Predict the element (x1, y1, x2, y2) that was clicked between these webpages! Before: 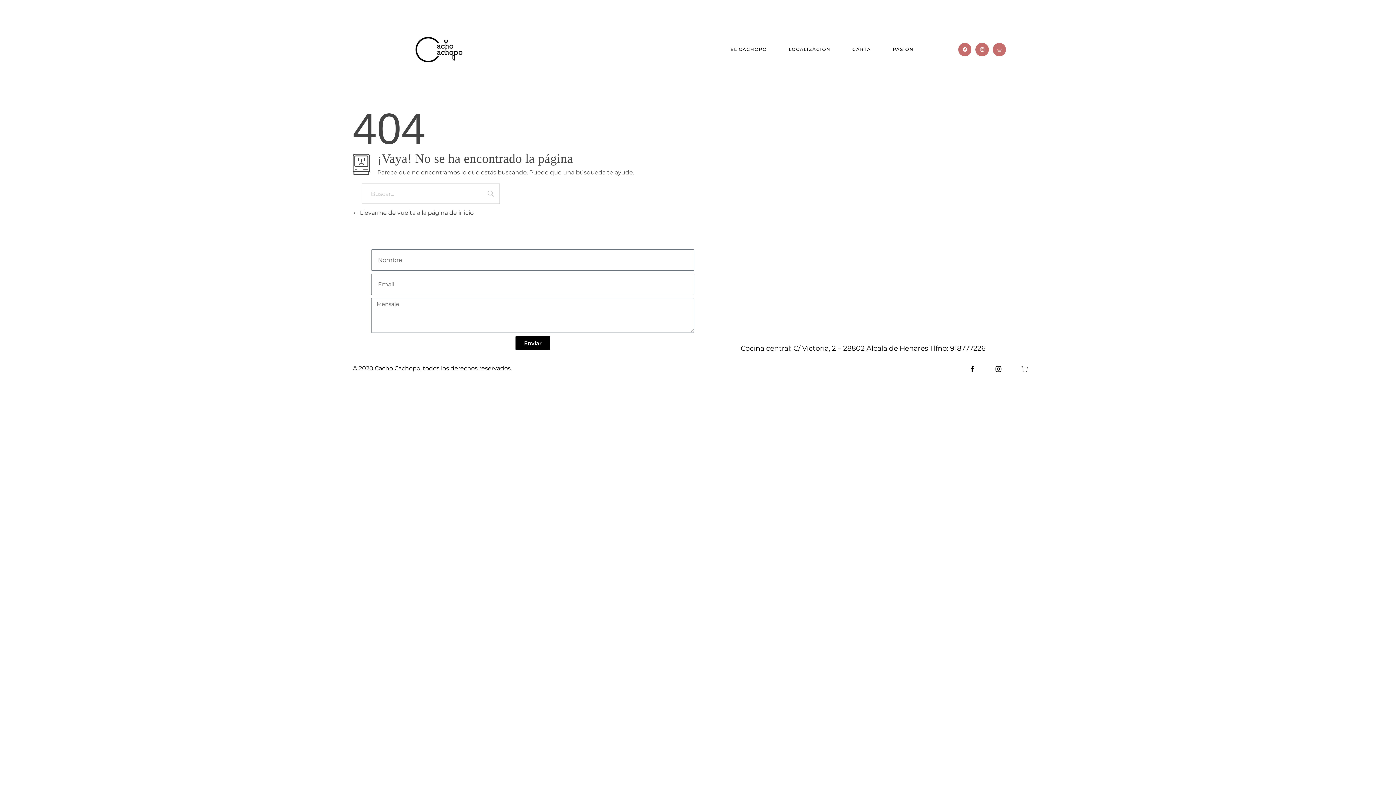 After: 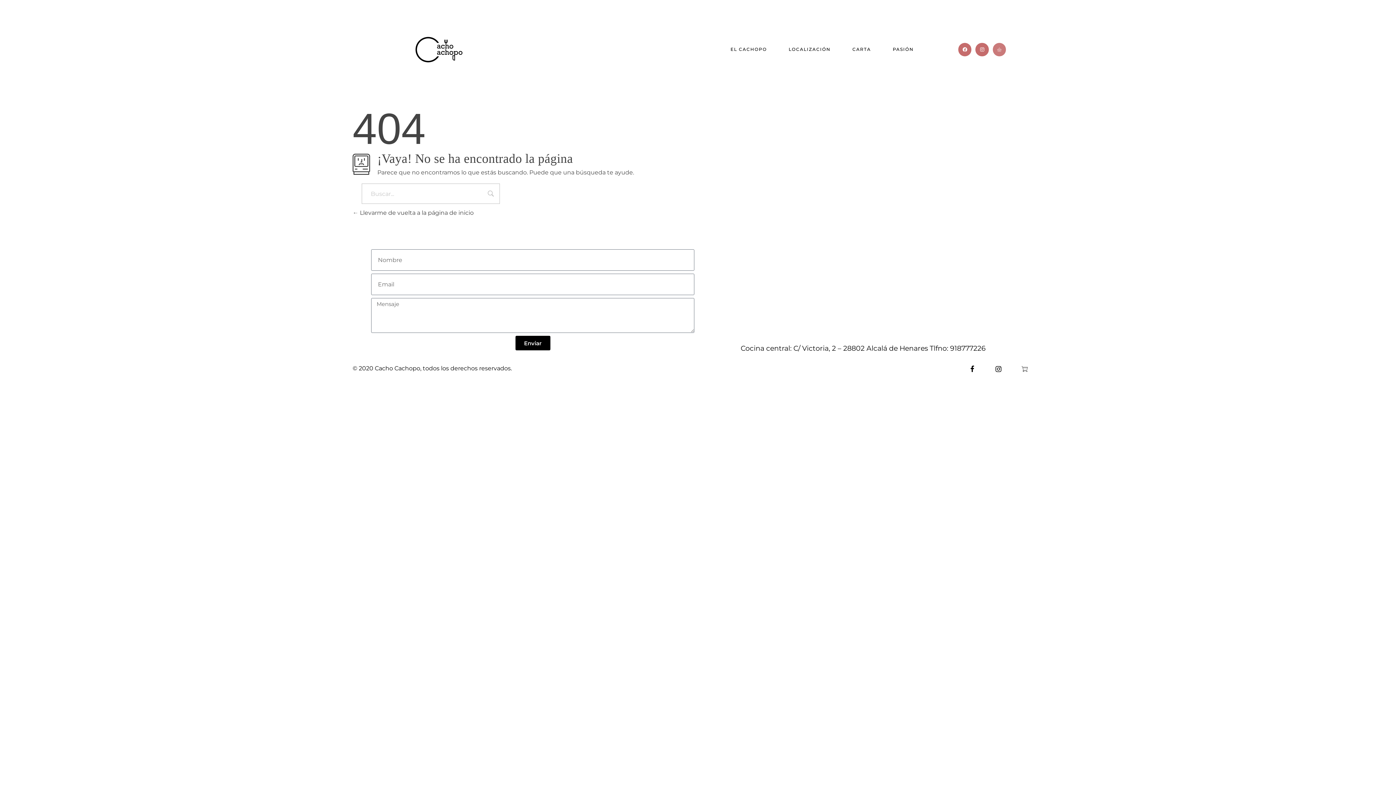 Action: bbox: (993, 43, 1006, 56) label: Auxicon-basket-1